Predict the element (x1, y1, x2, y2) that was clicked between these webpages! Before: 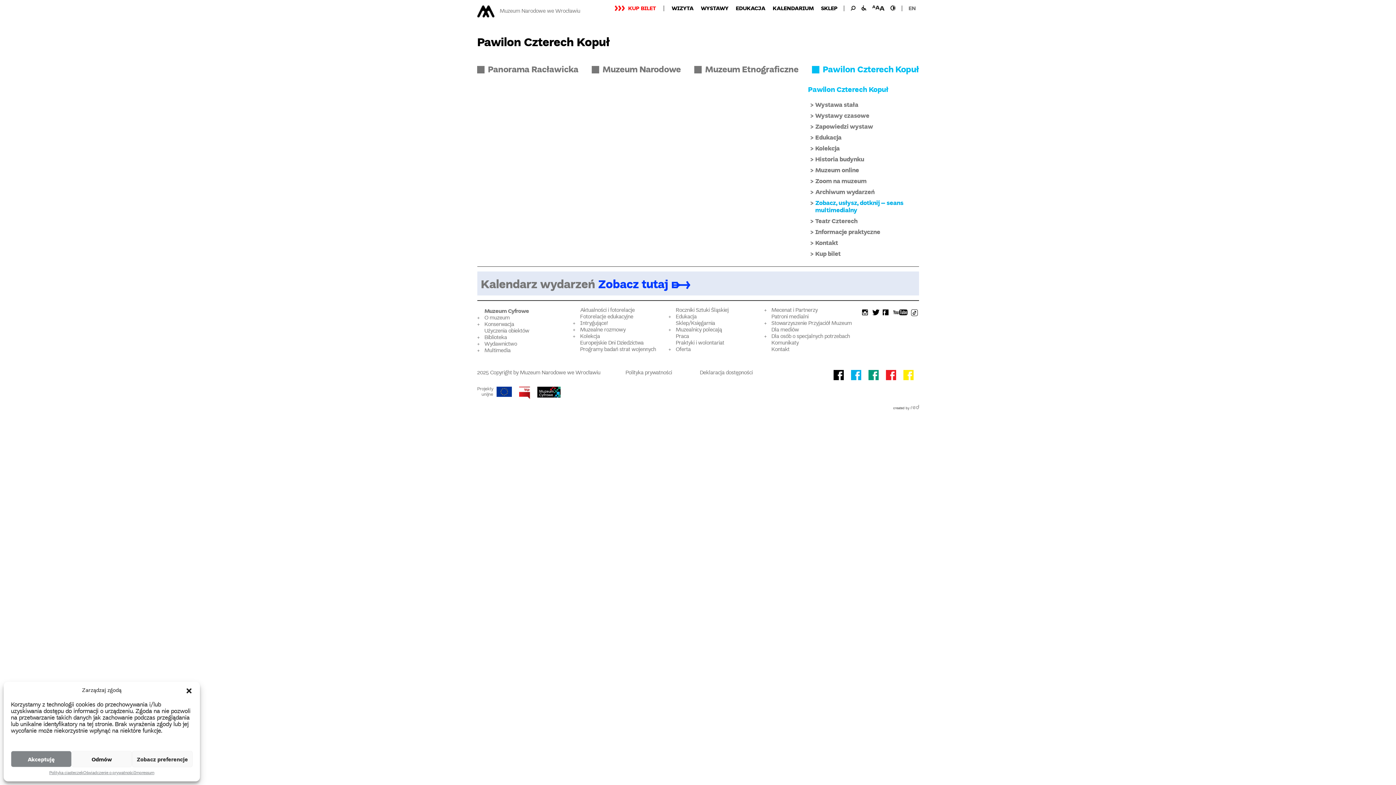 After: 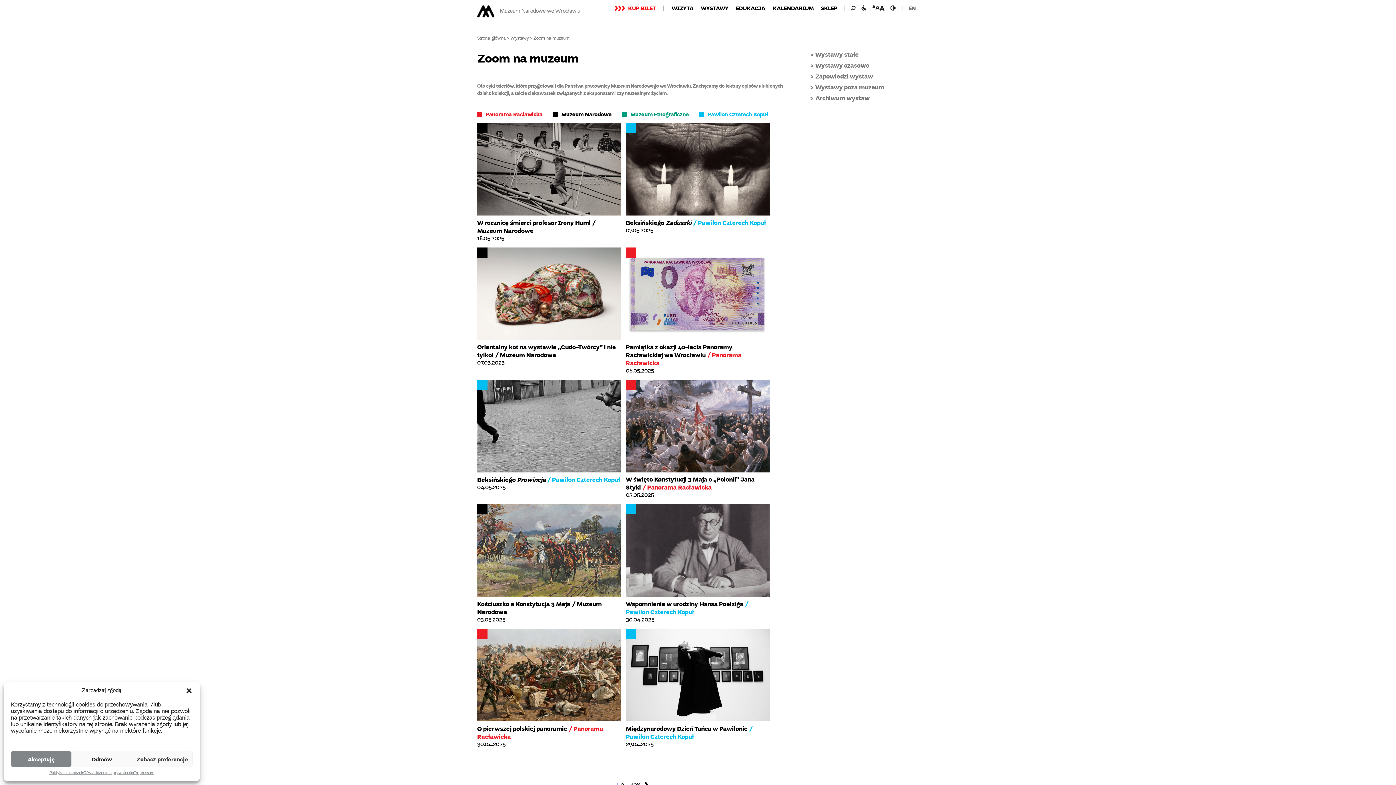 Action: bbox: (815, 176, 866, 185) label: Zoom na muzeum